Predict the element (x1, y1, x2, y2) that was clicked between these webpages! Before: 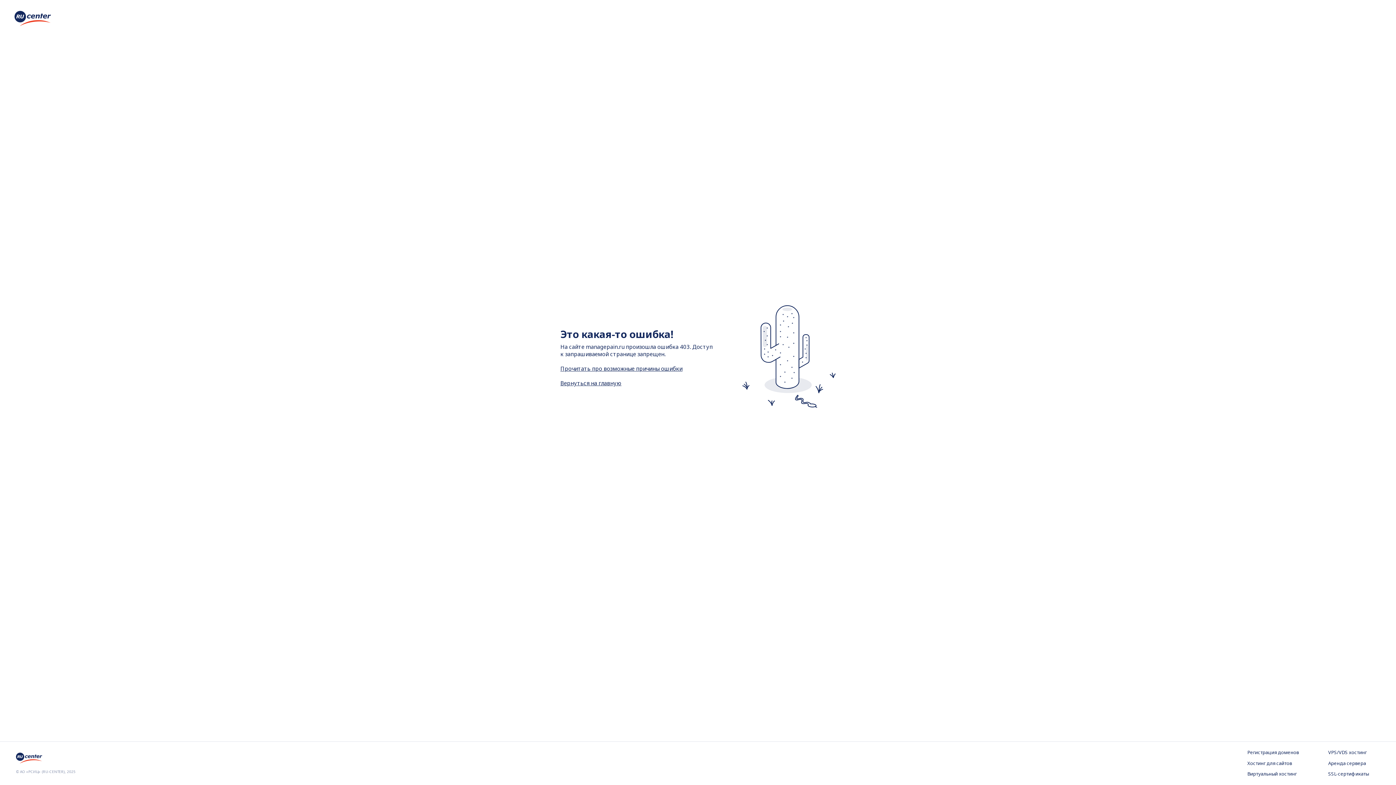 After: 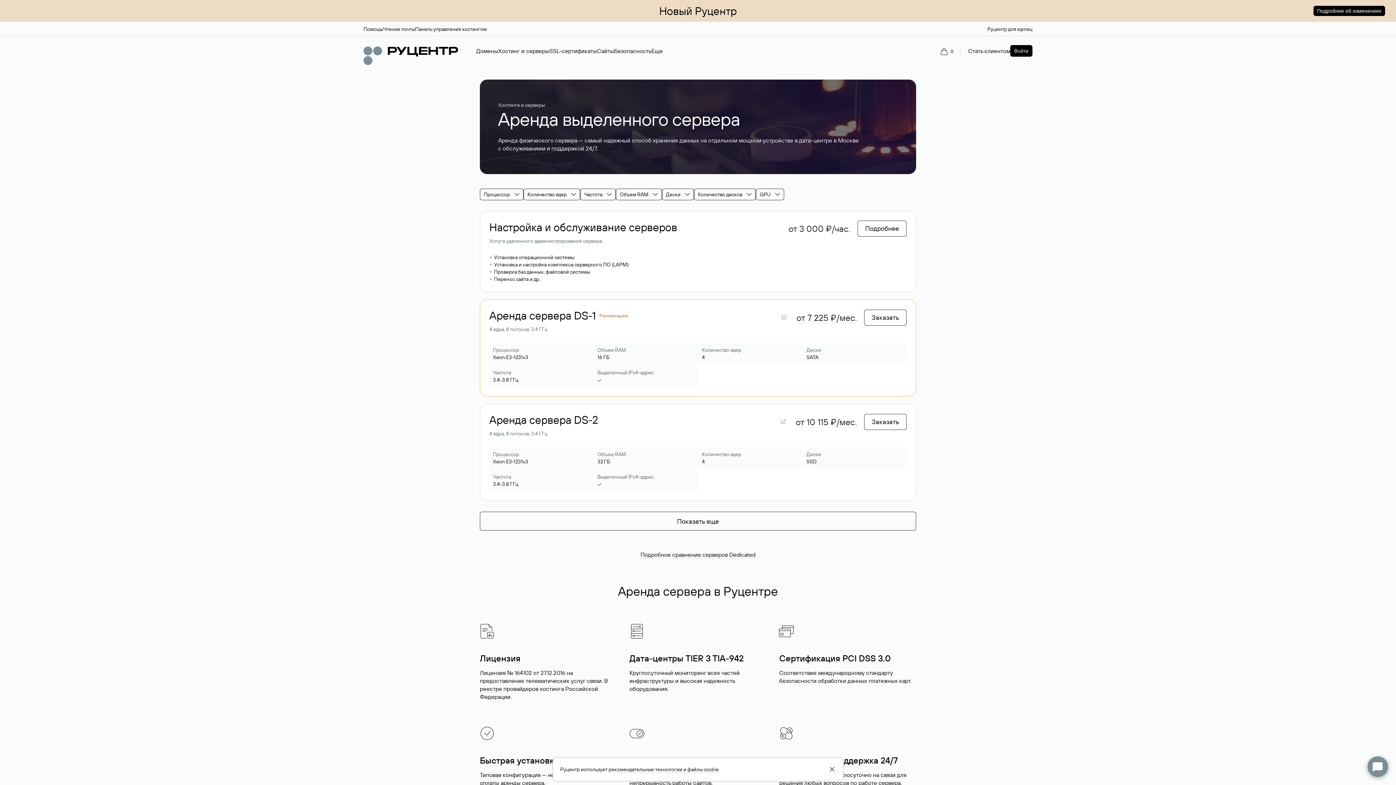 Action: label: Аренда сервера bbox: (1328, 760, 1380, 767)